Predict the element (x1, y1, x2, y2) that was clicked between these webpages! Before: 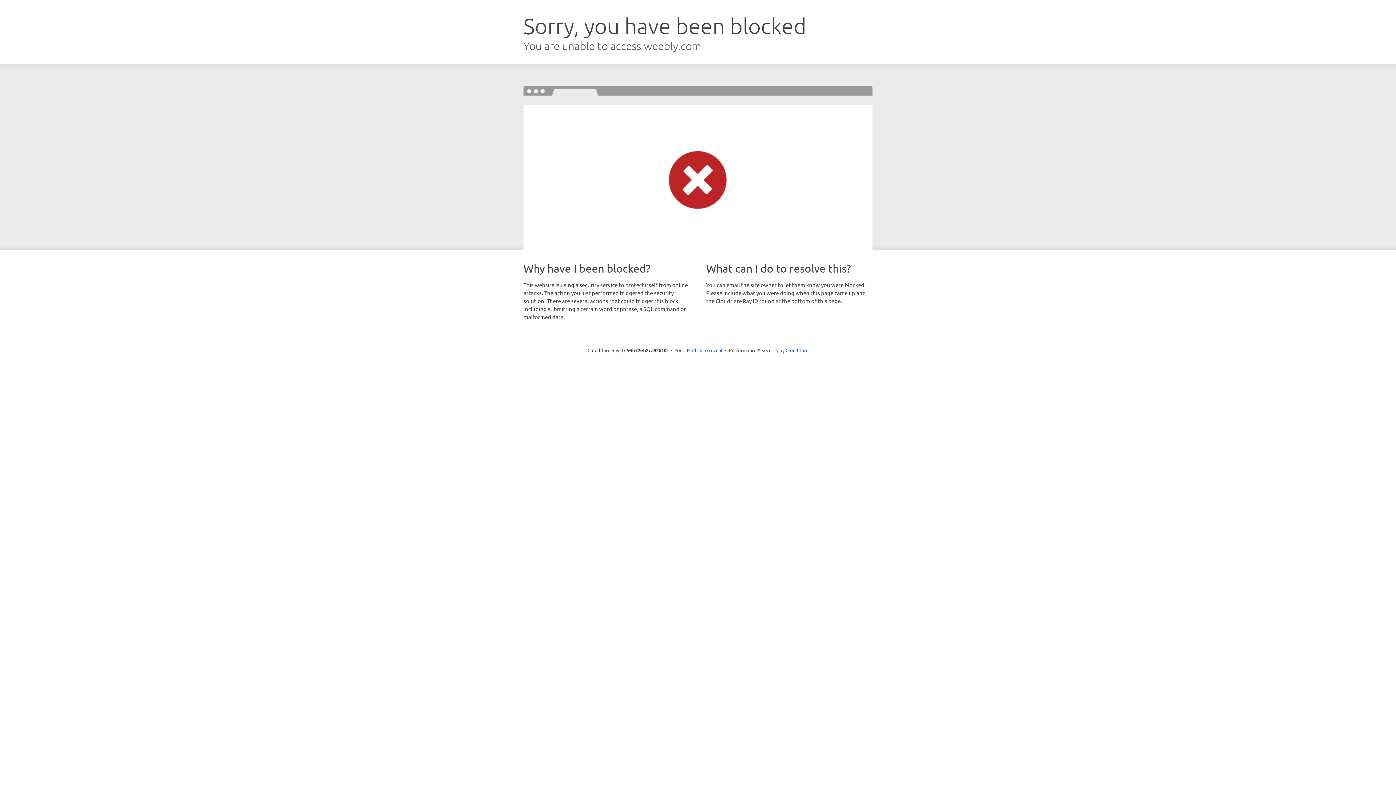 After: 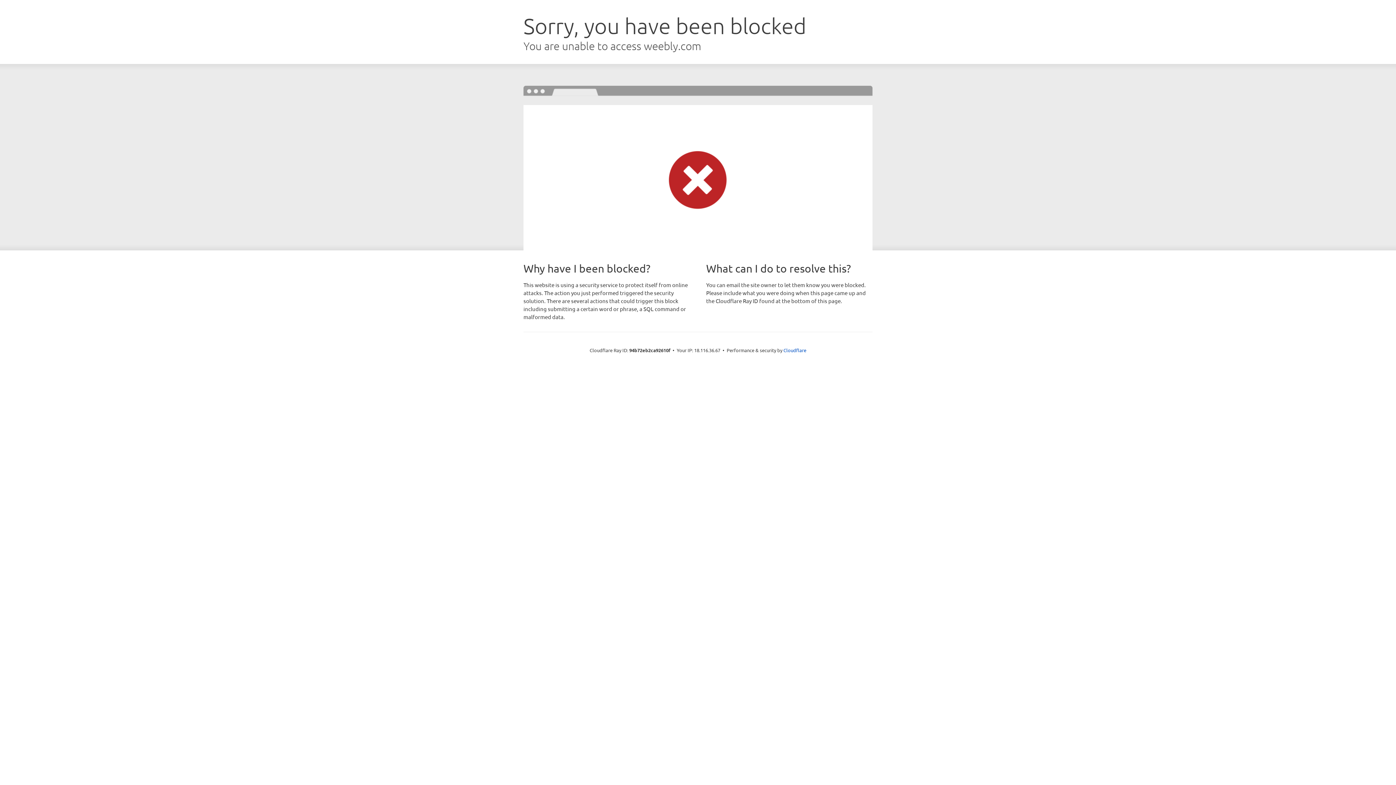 Action: label: Click to reveal bbox: (692, 346, 722, 353)